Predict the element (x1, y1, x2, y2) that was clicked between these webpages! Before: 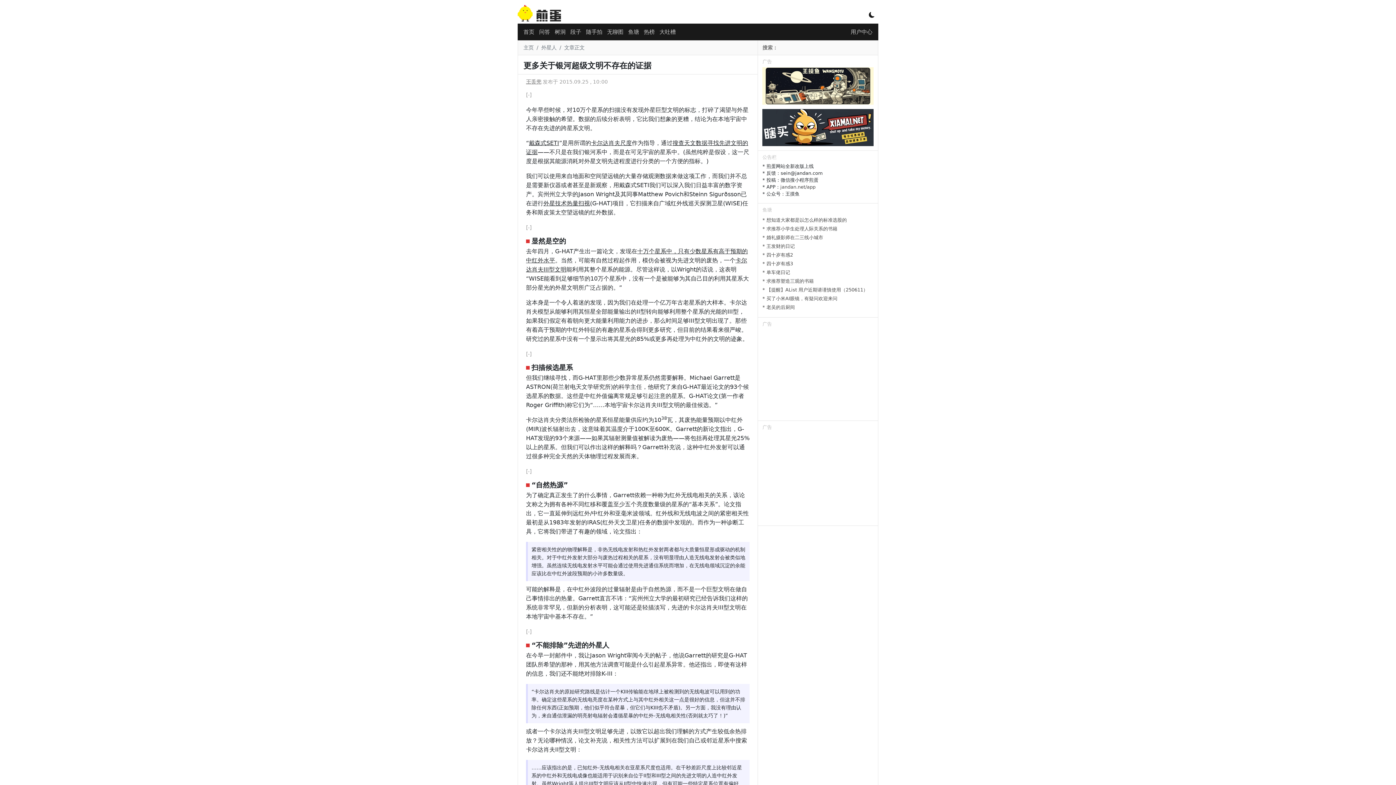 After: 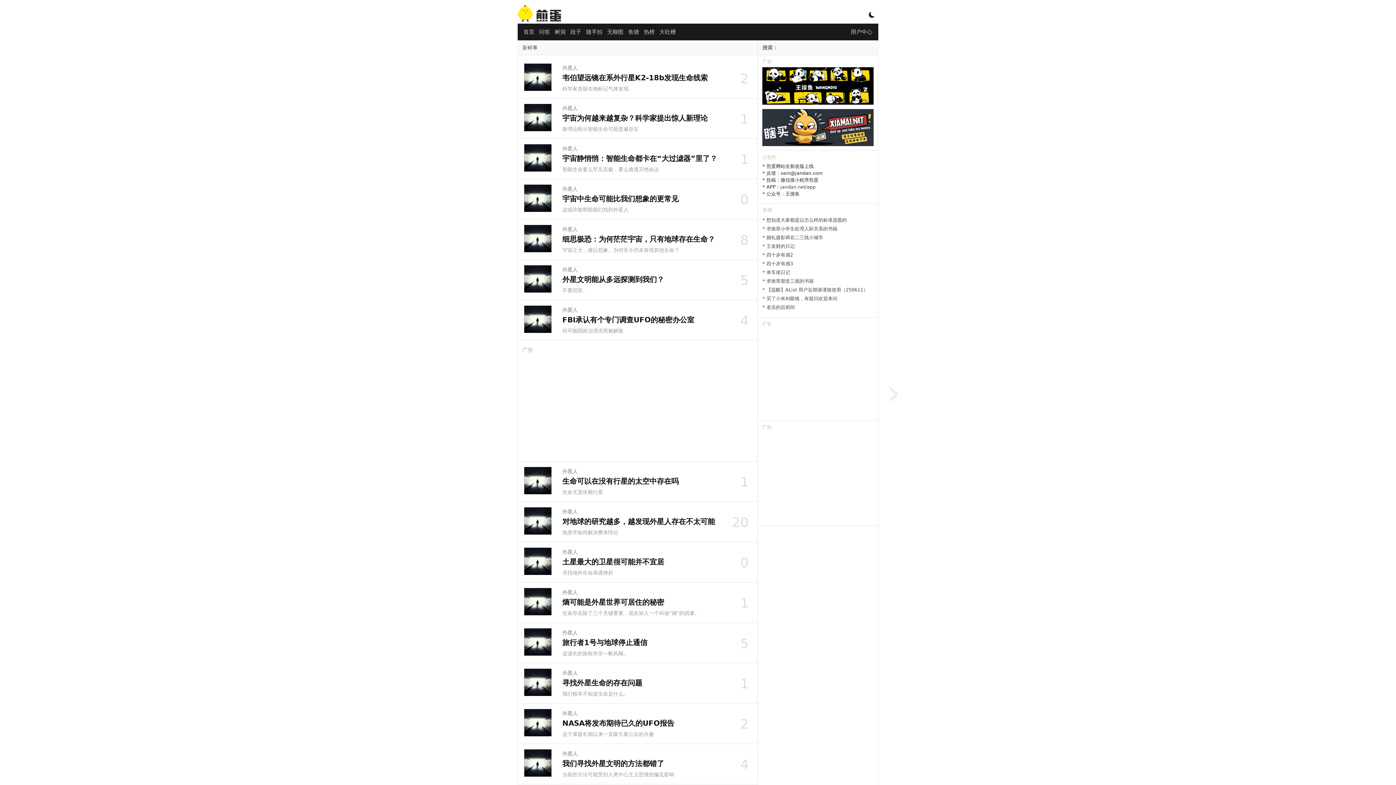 Action: bbox: (541, 44, 556, 50) label: 外星人